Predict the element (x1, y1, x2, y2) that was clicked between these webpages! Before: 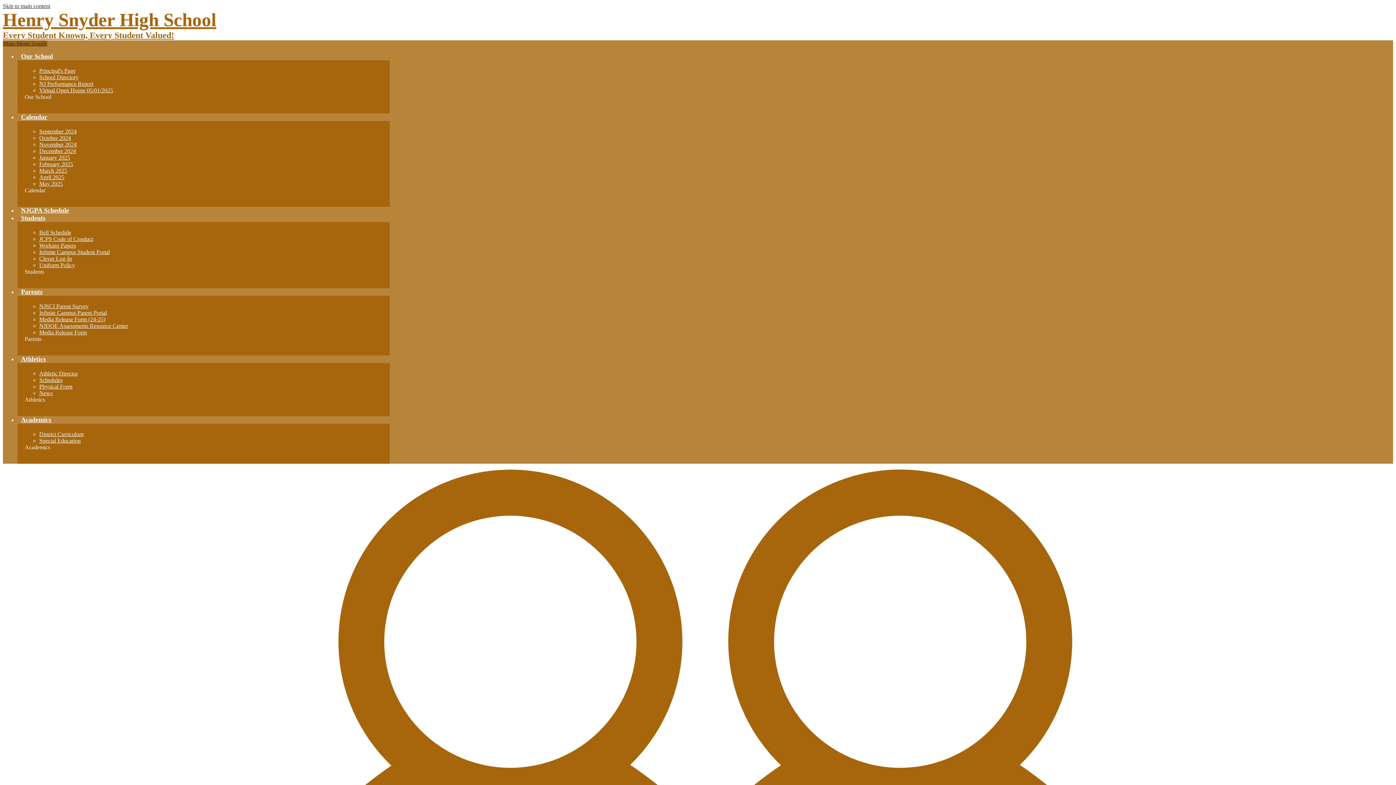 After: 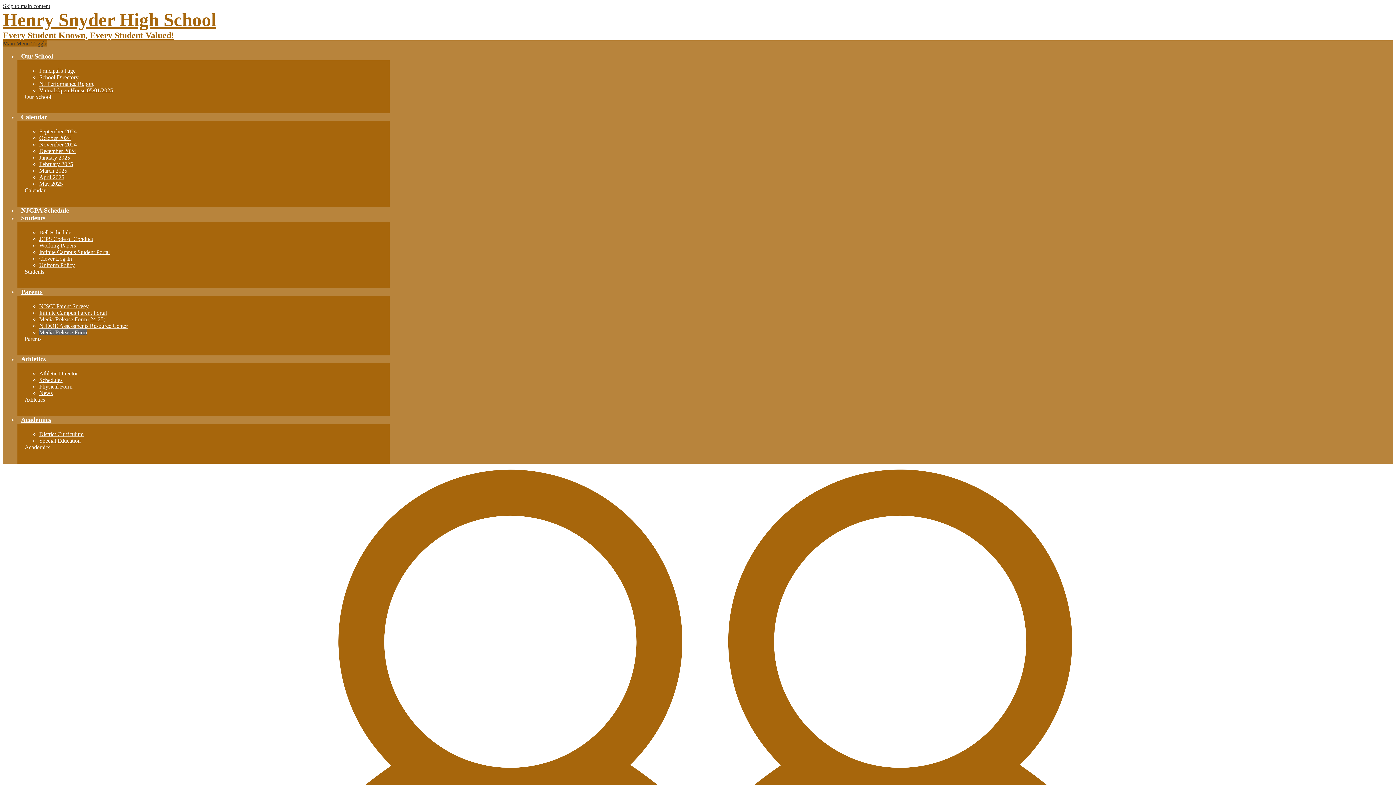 Action: bbox: (39, 329, 86, 335) label: Media Release Form